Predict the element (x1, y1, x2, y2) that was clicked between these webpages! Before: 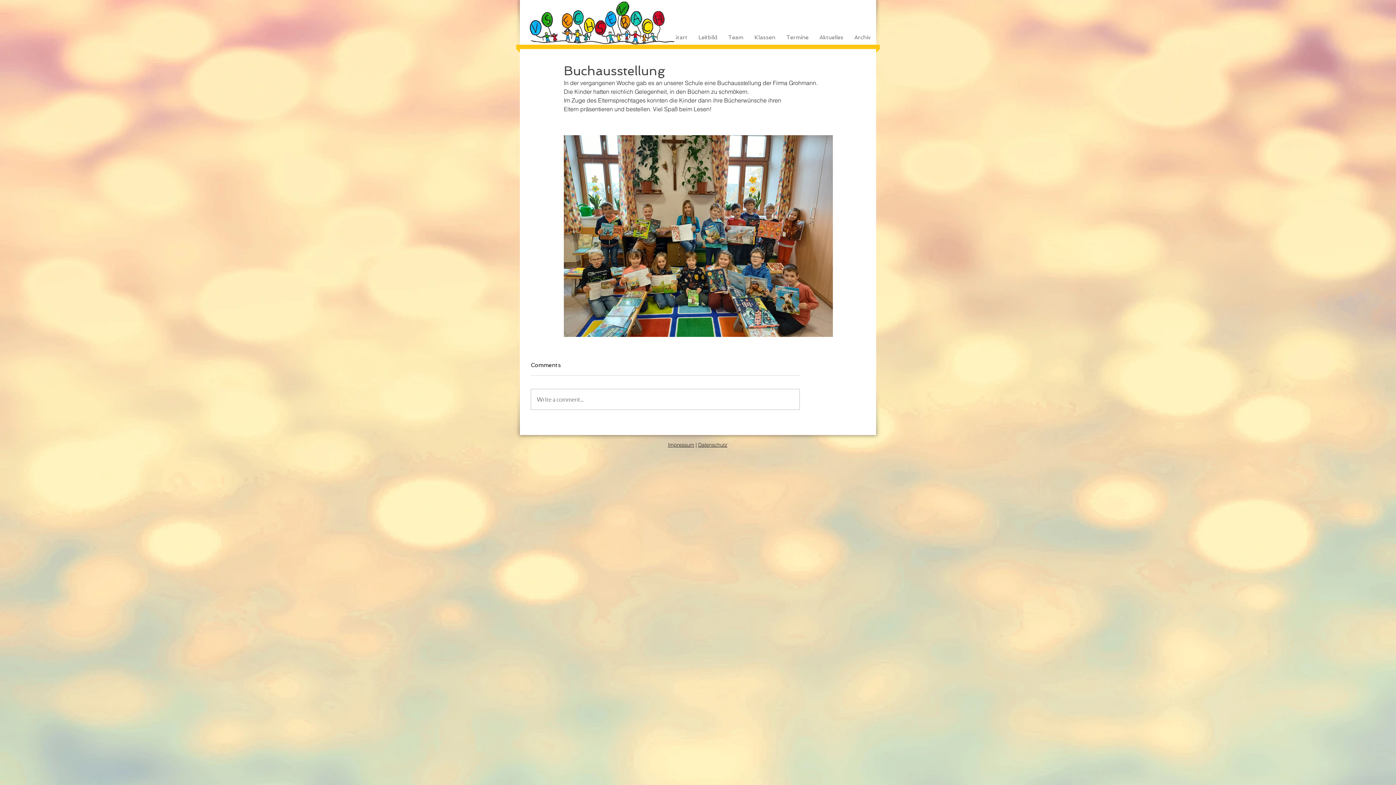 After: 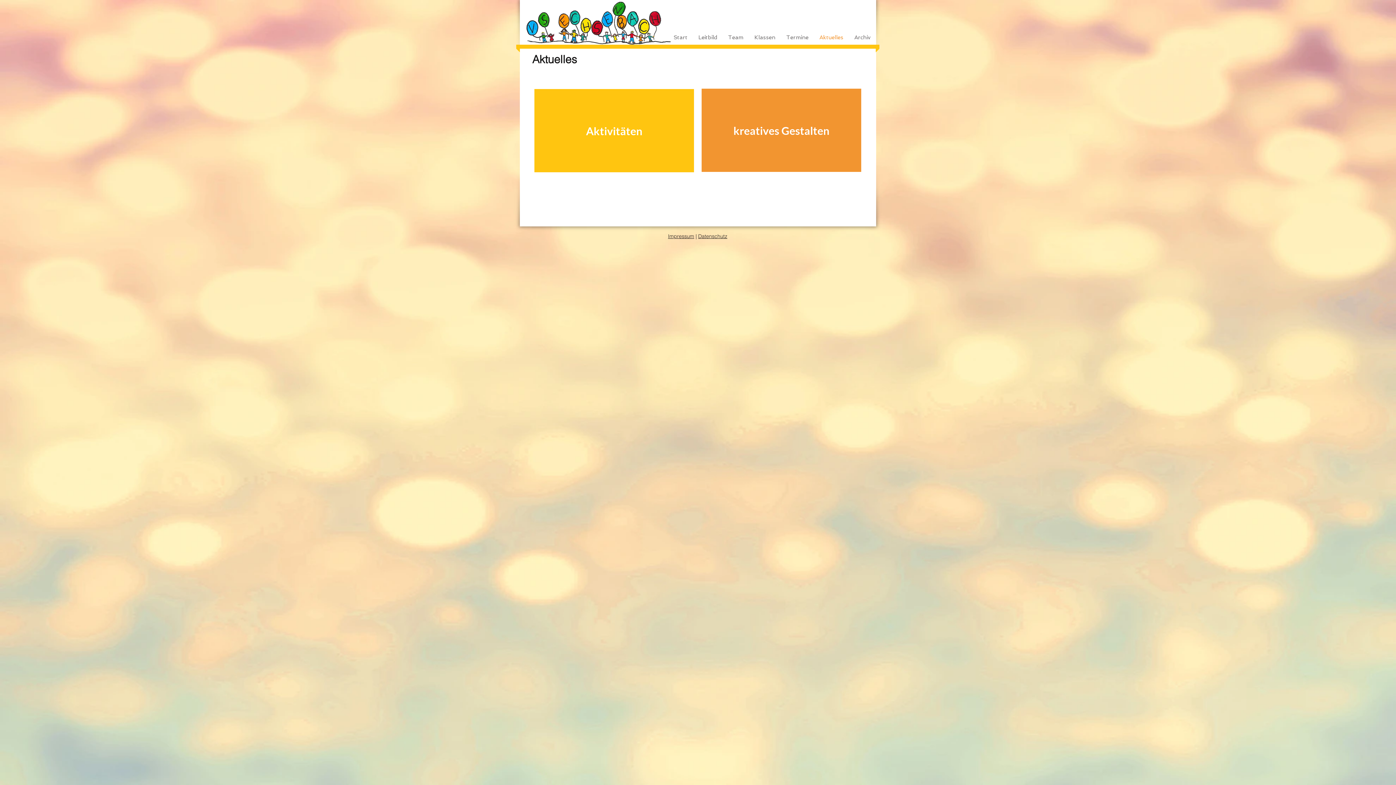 Action: bbox: (814, 33, 849, 39) label: Aktuelles